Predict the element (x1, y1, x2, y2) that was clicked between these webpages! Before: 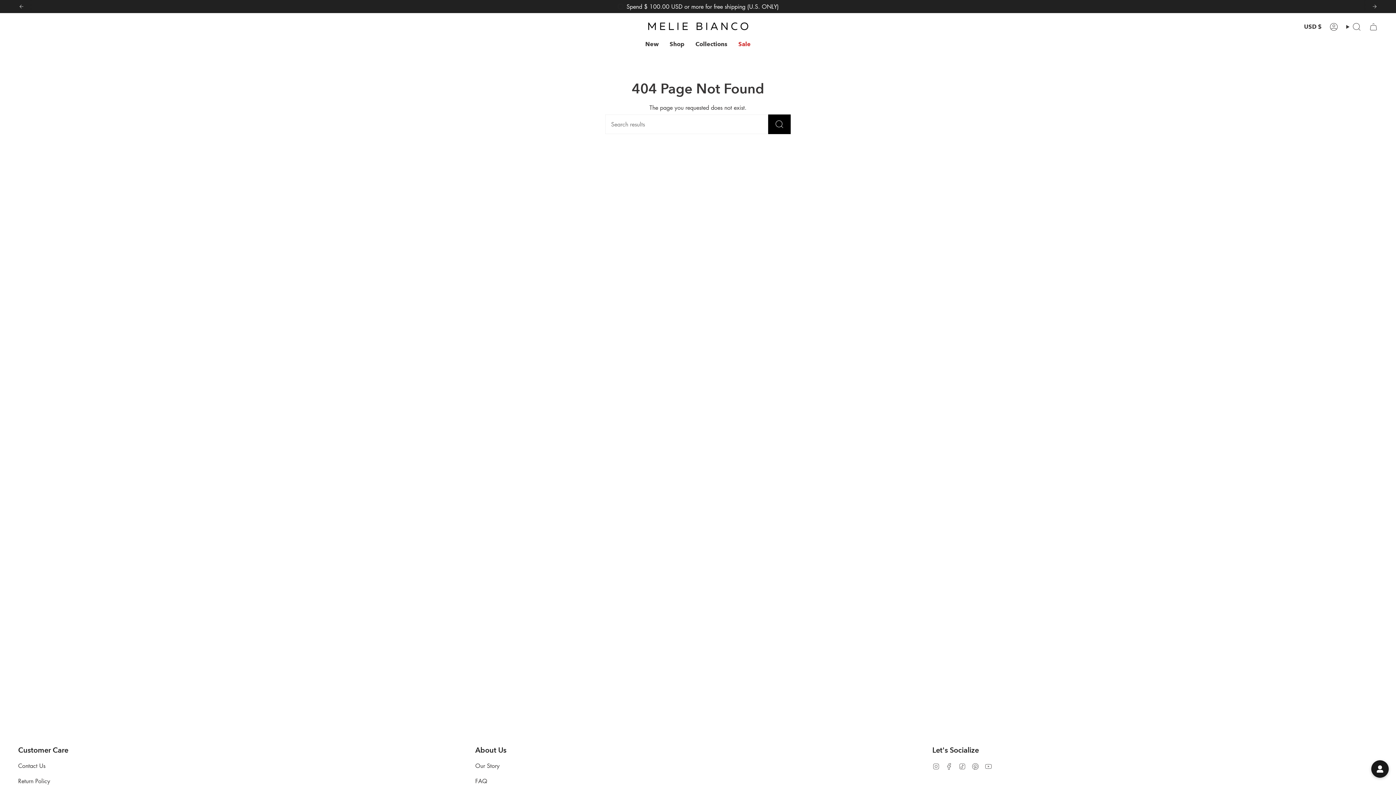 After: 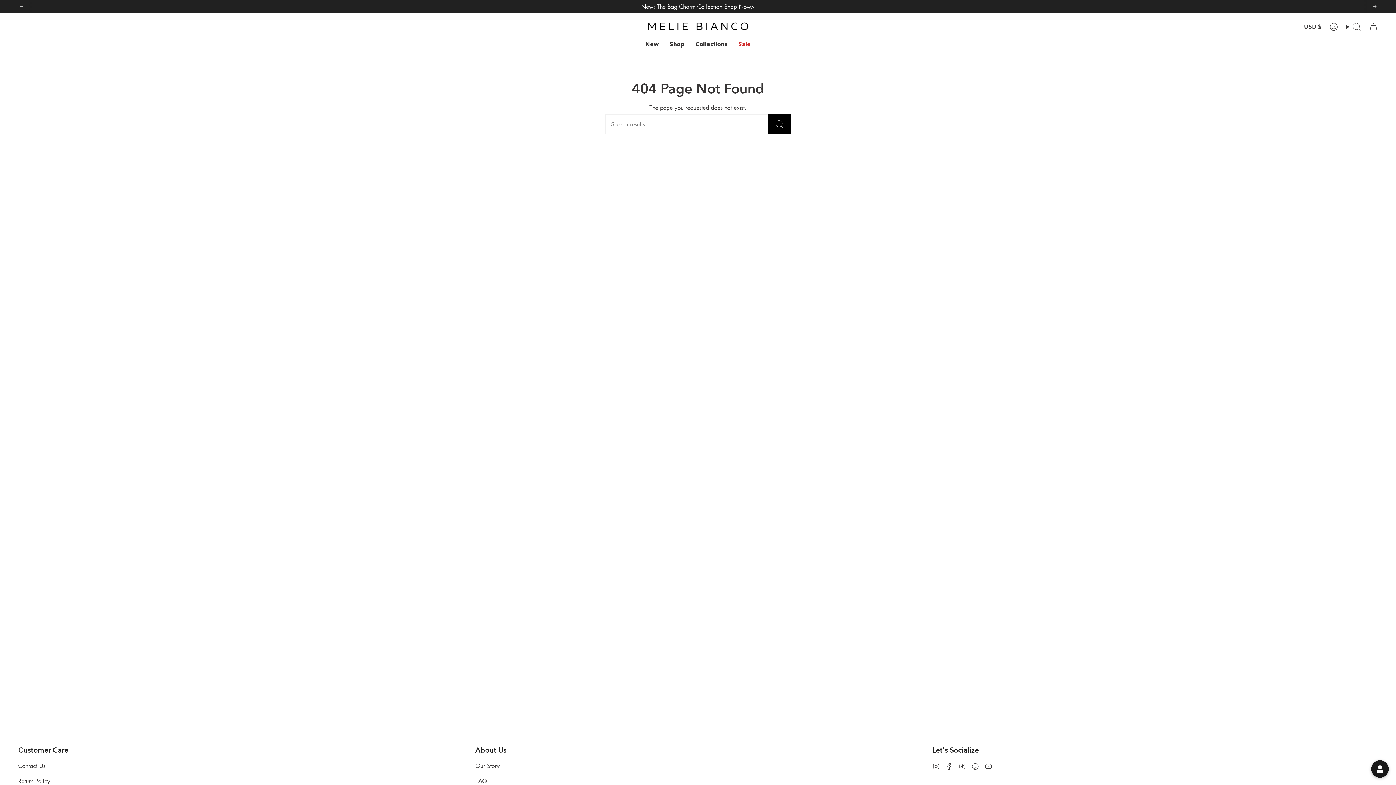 Action: bbox: (18, 3, 24, 9) label: Previous